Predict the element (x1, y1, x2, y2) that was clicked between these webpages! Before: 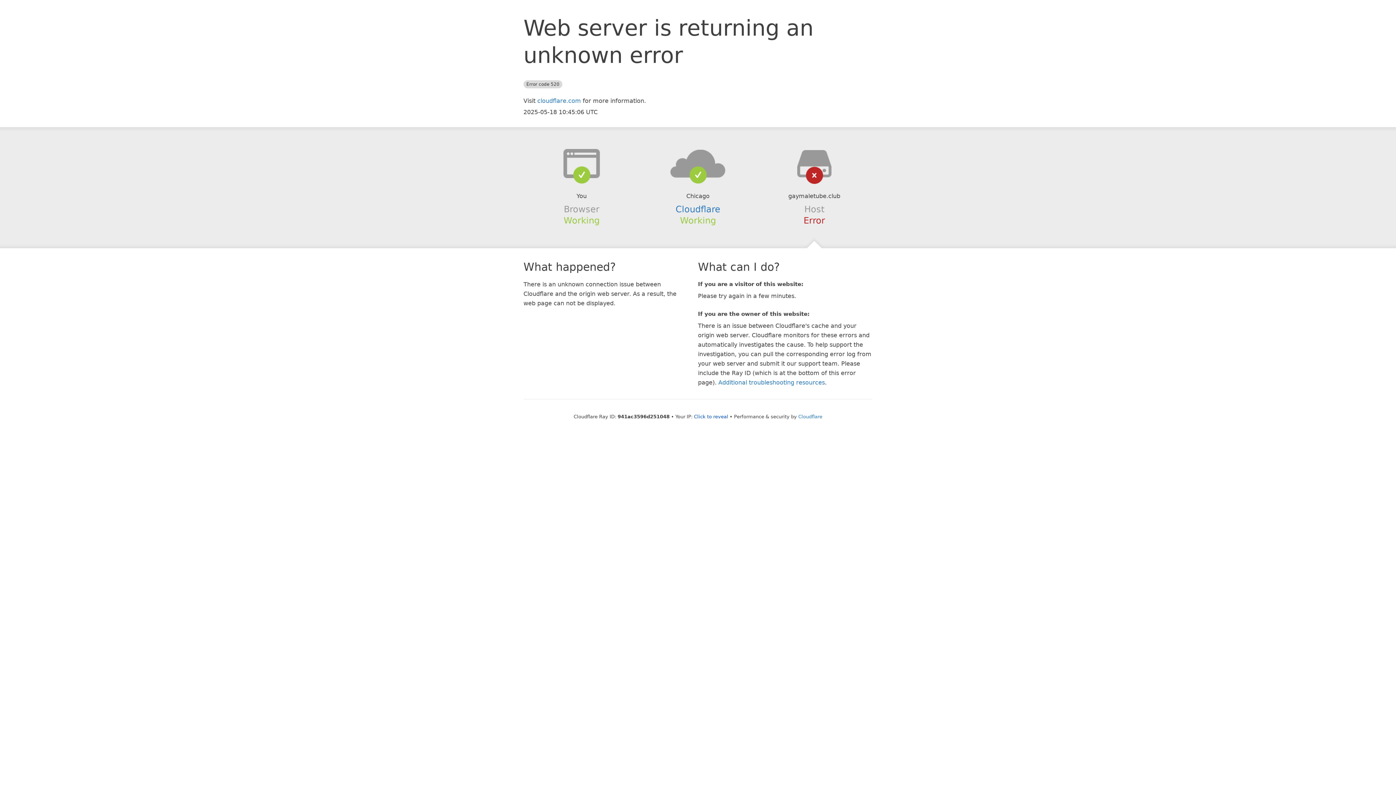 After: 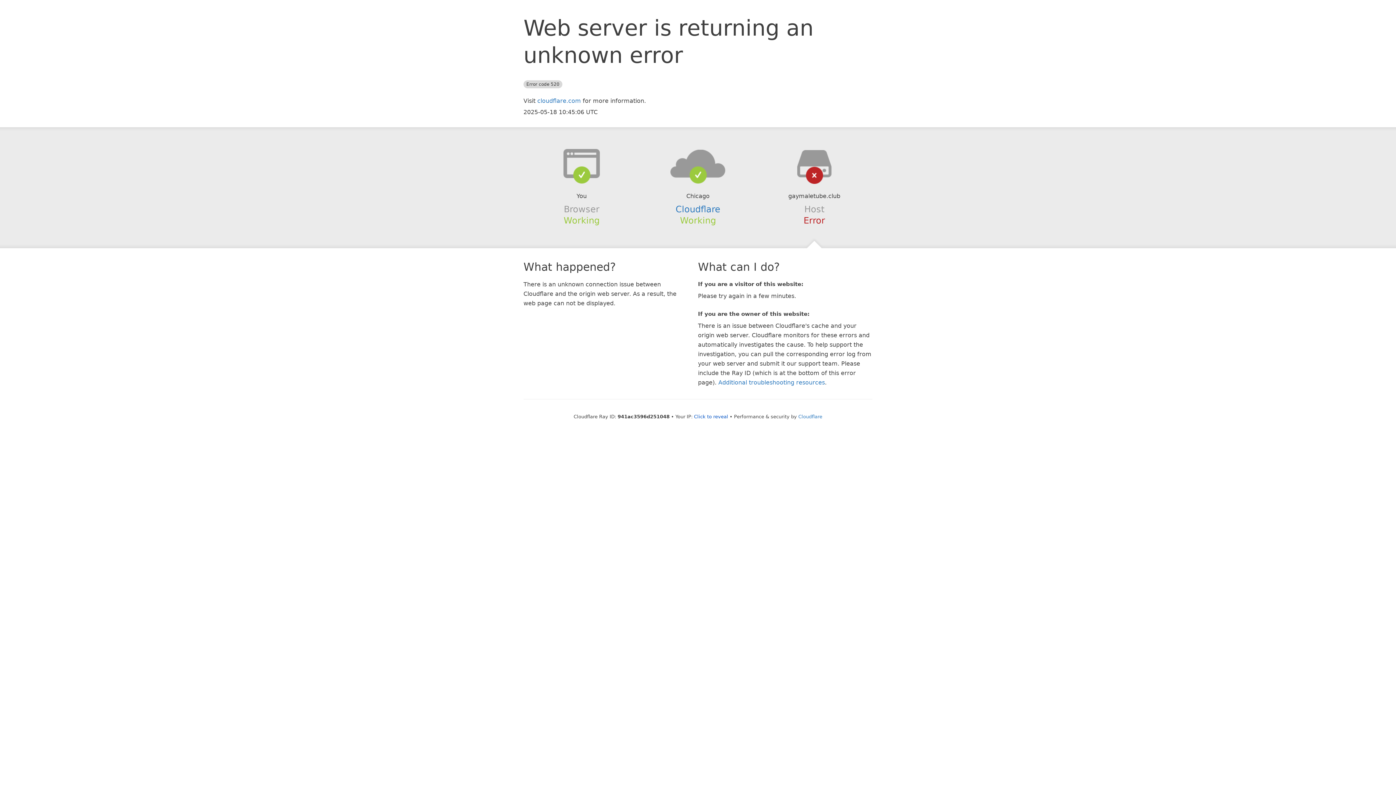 Action: bbox: (639, 148, 756, 178)